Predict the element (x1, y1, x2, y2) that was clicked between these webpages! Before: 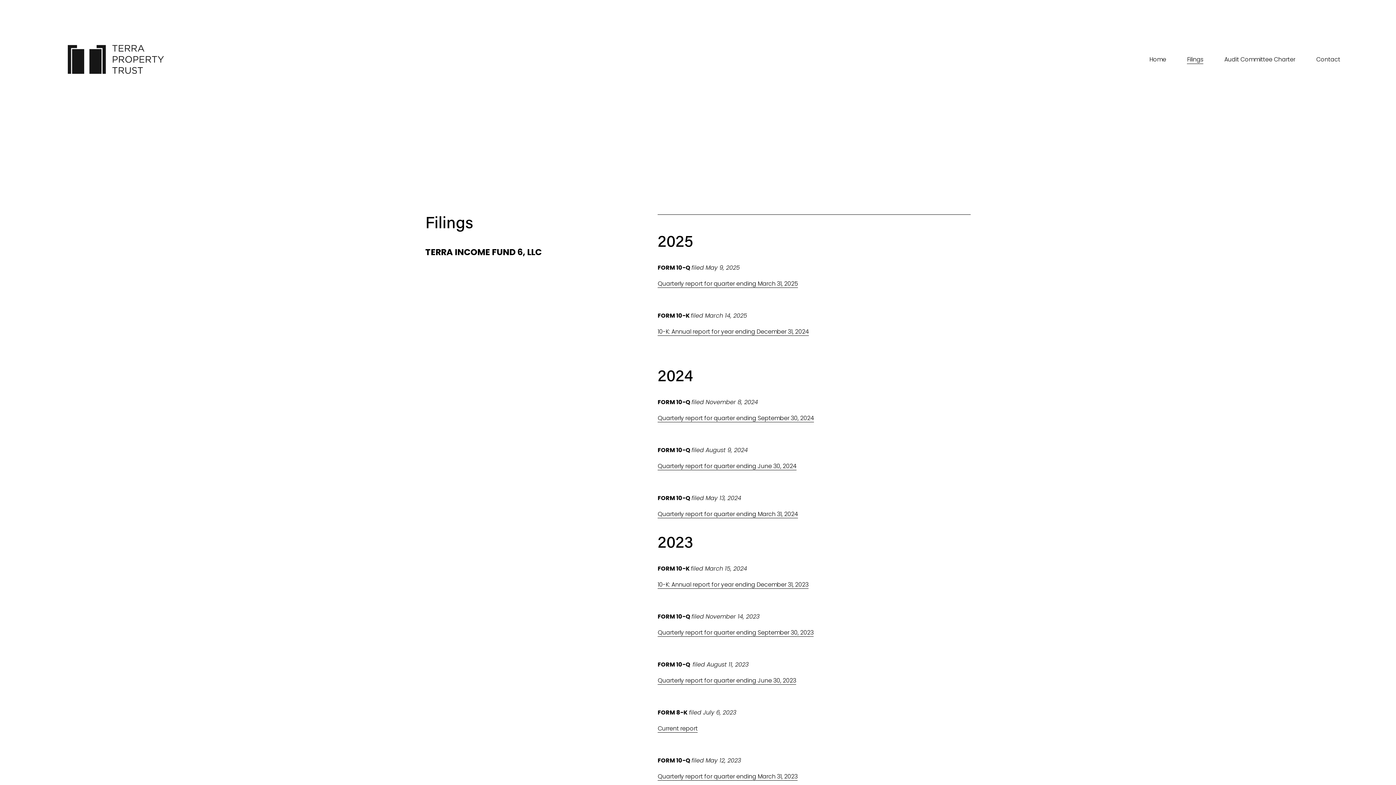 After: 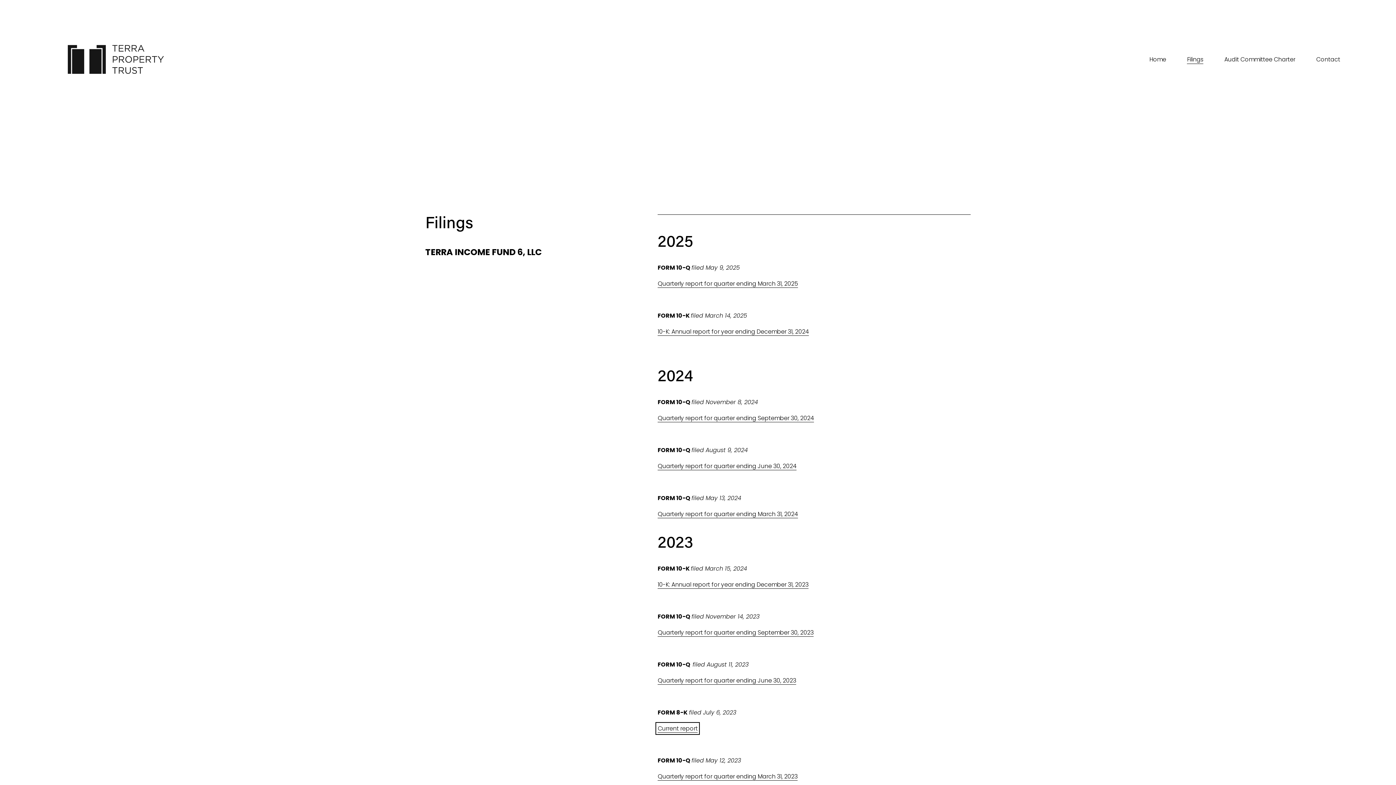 Action: label: Current report bbox: (657, 724, 697, 732)